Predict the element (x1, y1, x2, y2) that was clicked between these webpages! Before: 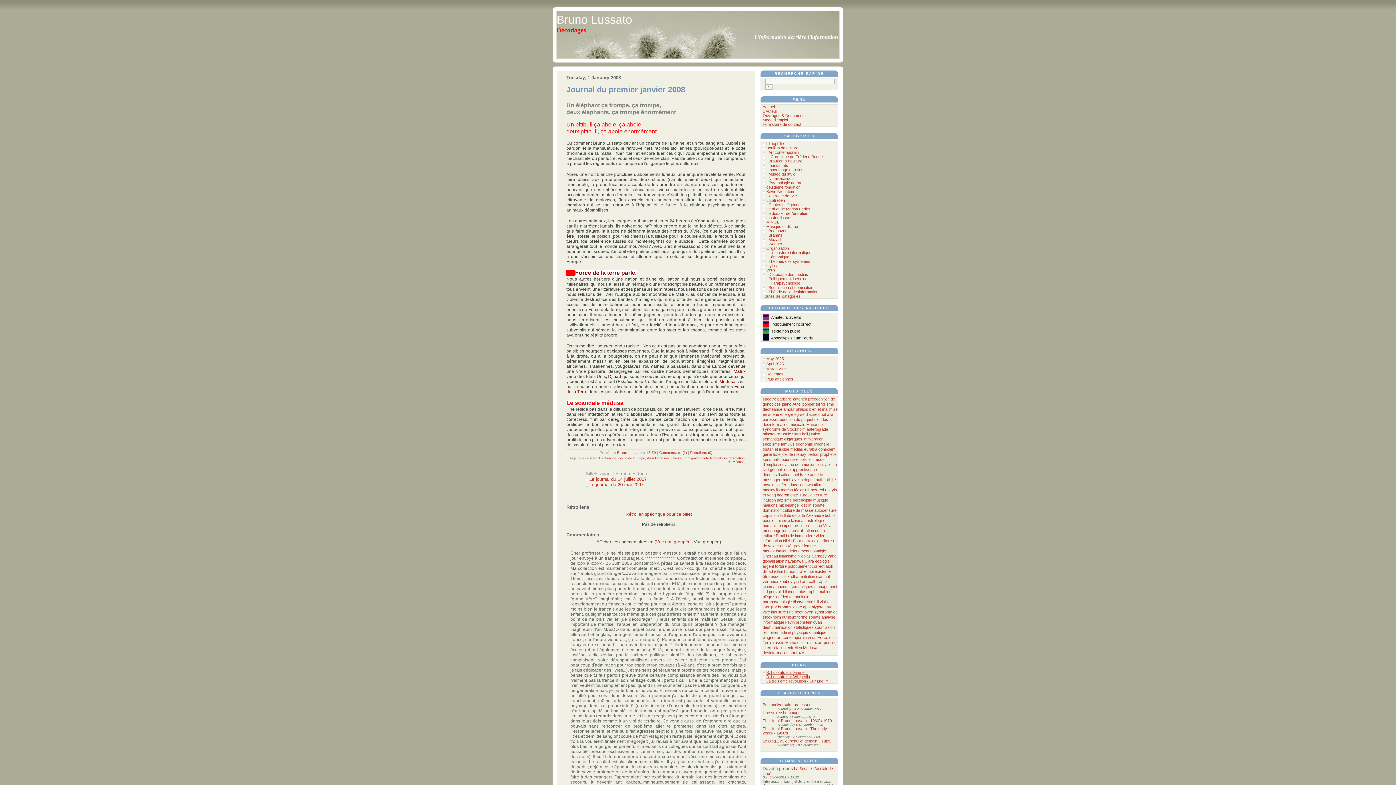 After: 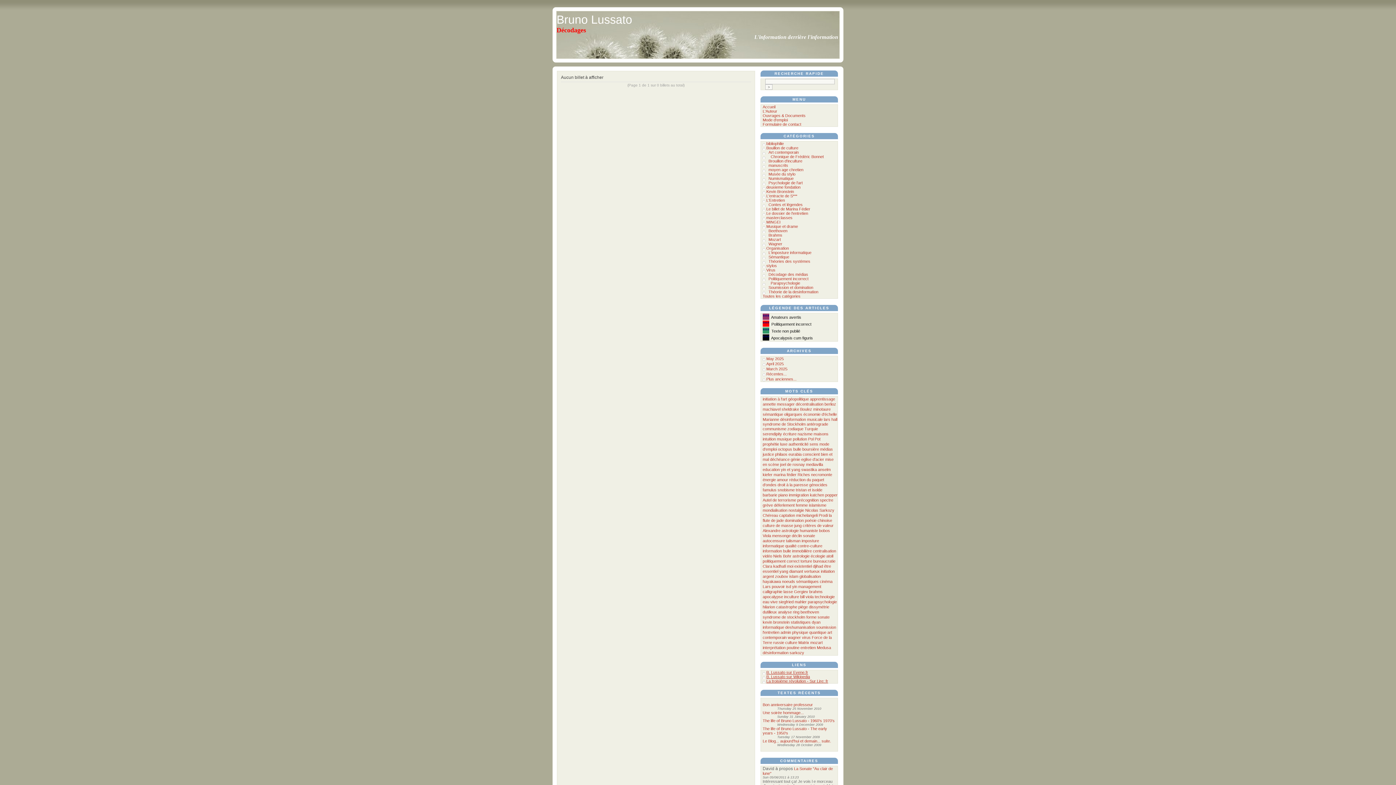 Action: bbox: (766, 356, 784, 361) label: May 2025